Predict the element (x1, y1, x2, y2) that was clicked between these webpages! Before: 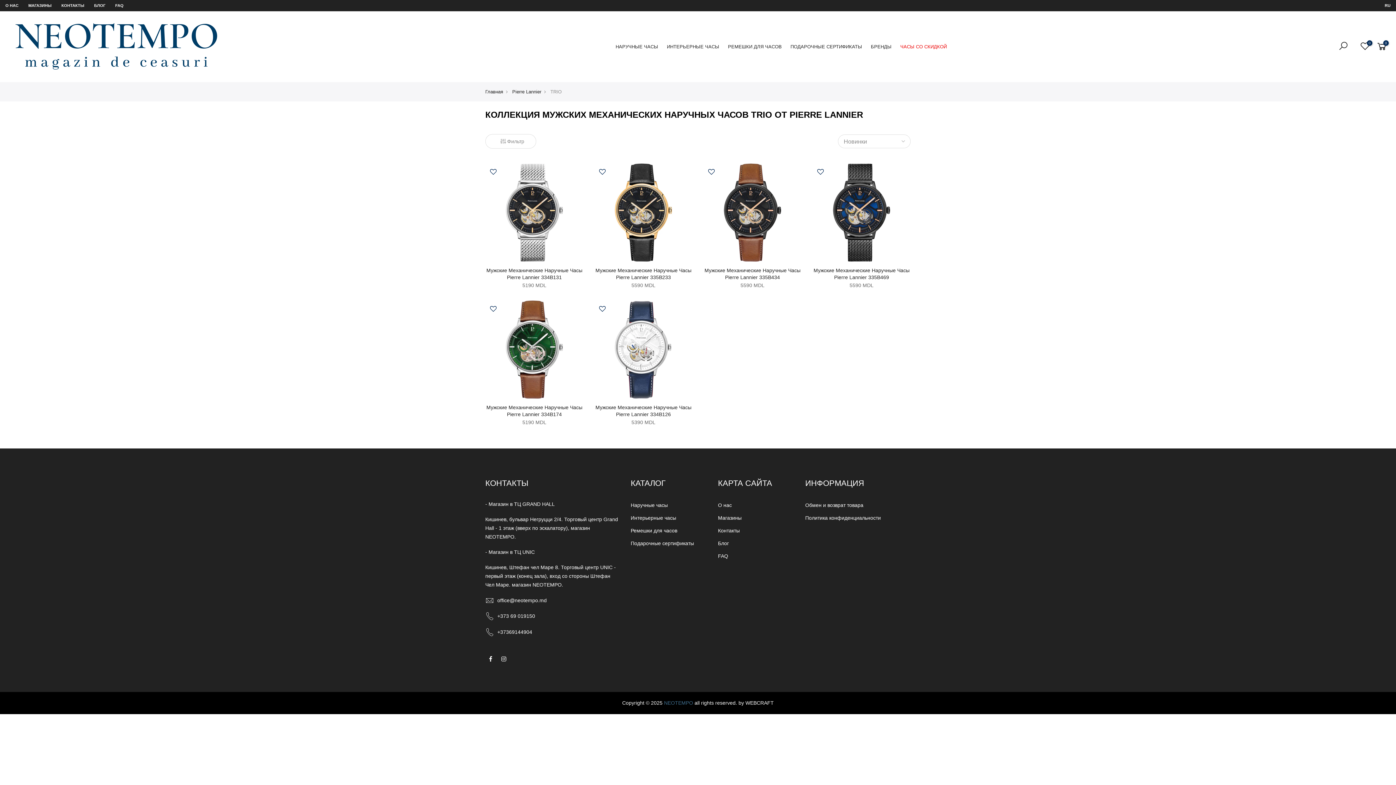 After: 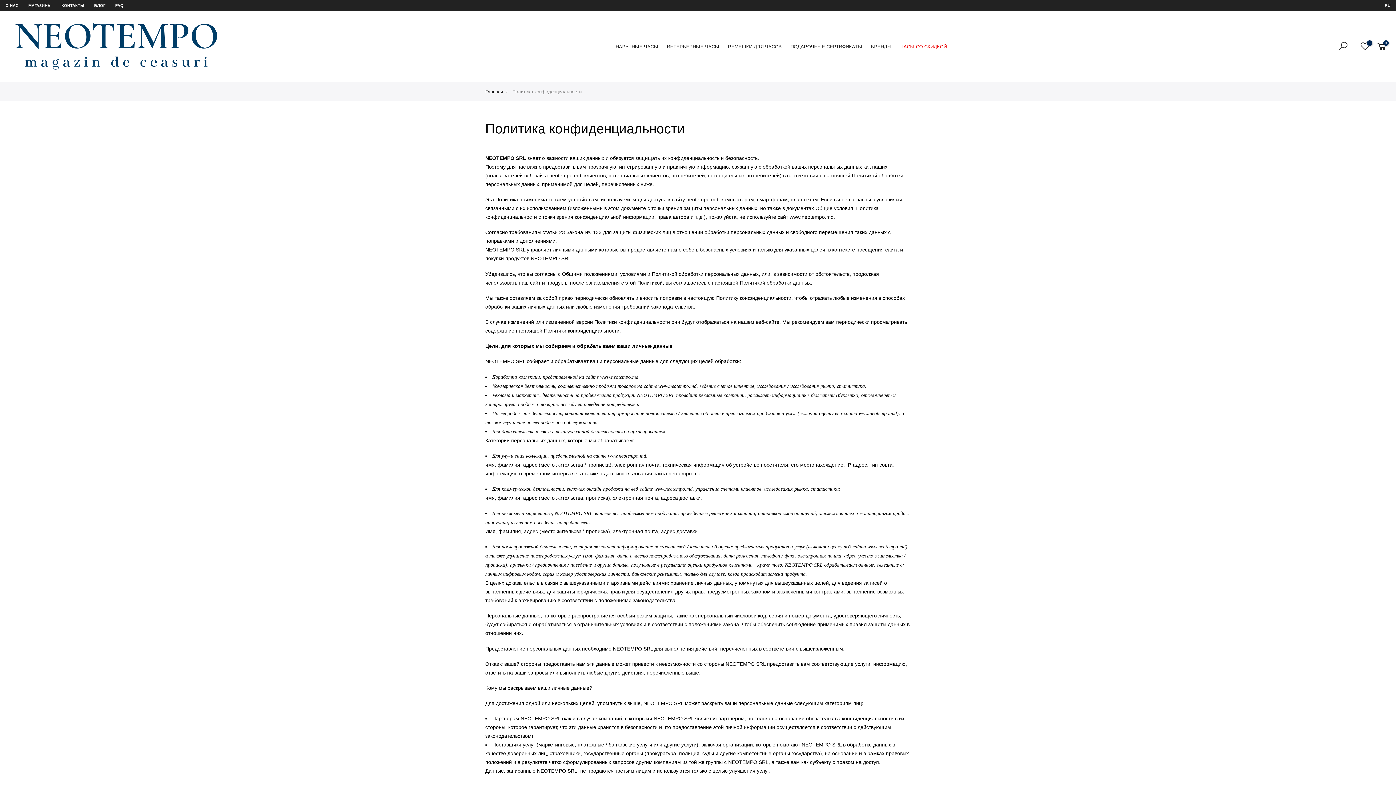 Action: bbox: (805, 512, 881, 523) label: Политика конфиденциальности